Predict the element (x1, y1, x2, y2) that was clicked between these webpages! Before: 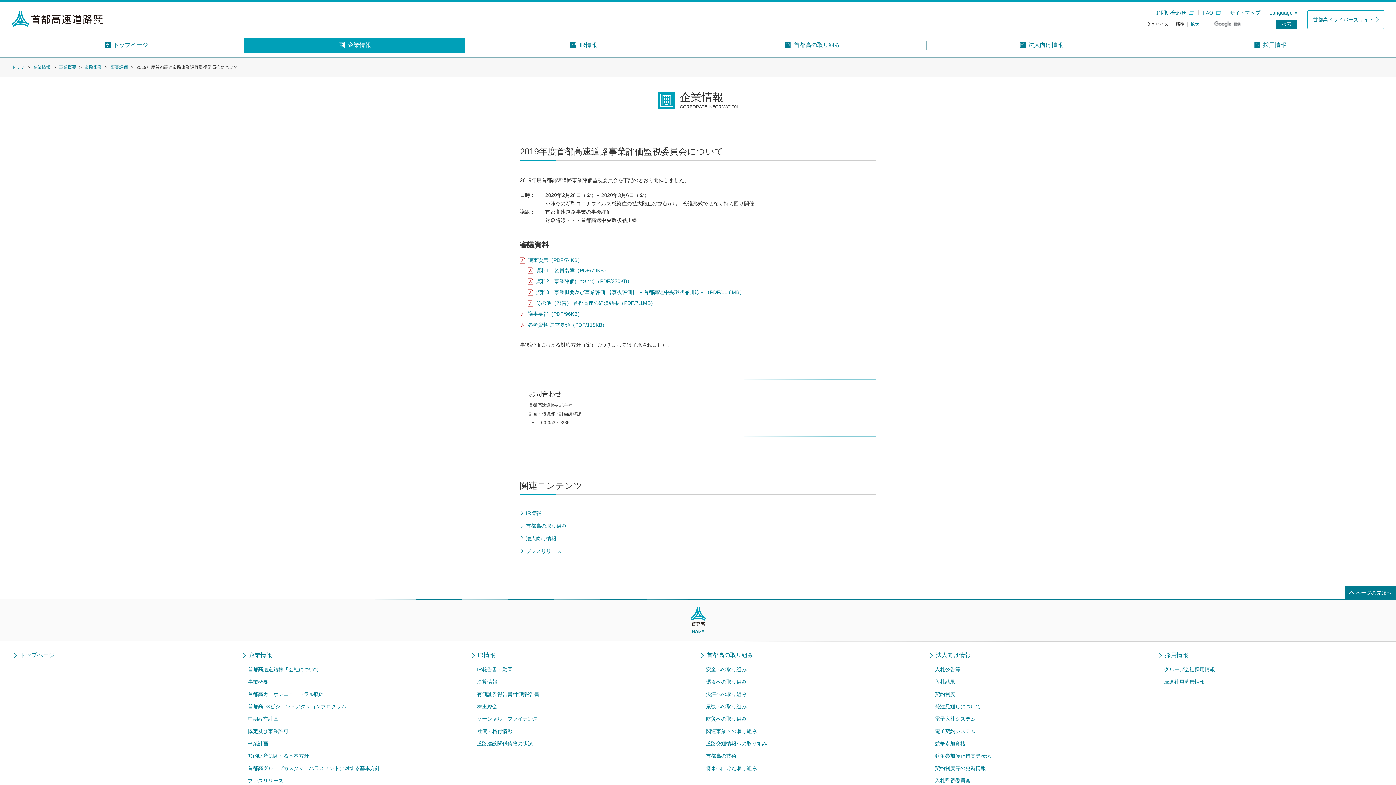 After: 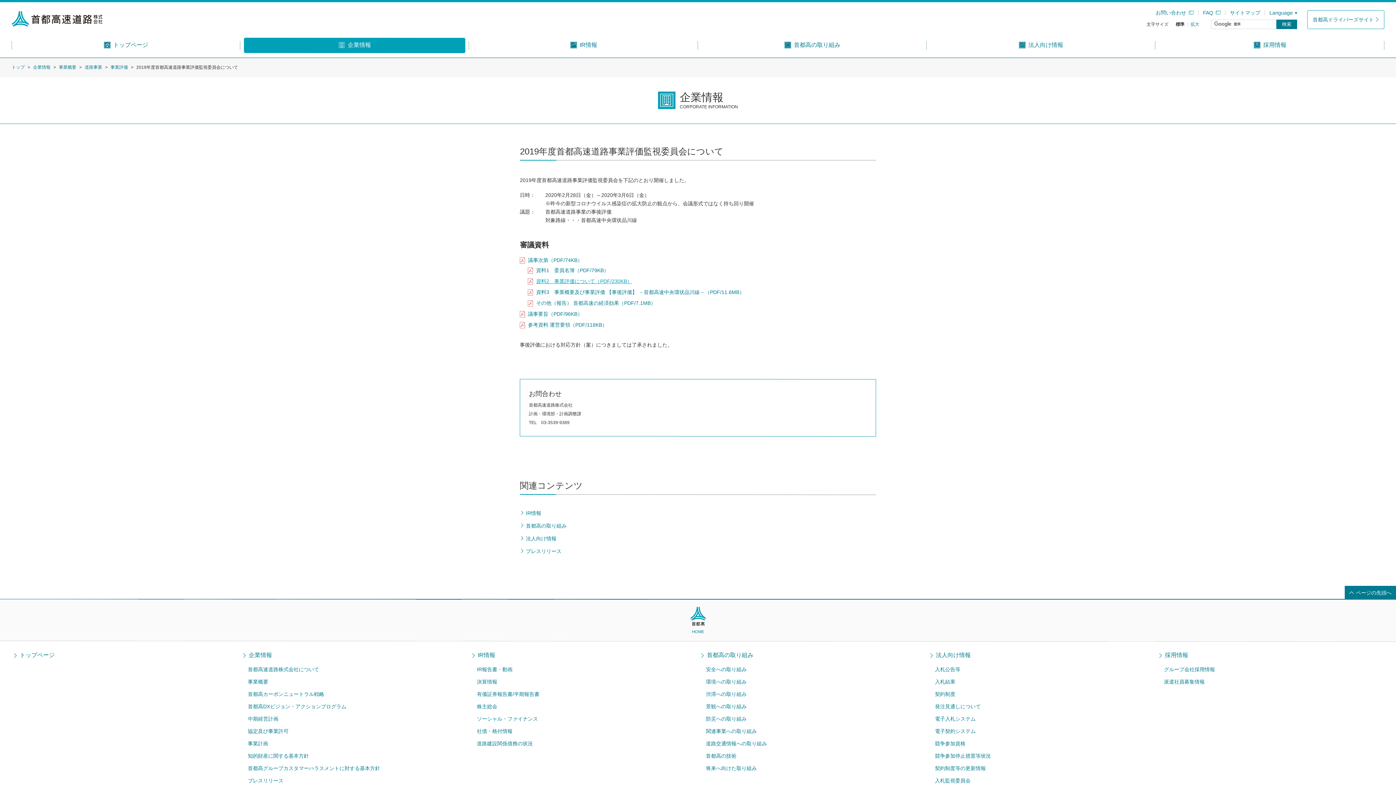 Action: label: 資料2　事業評価について（PDF/230KB） bbox: (536, 278, 632, 284)